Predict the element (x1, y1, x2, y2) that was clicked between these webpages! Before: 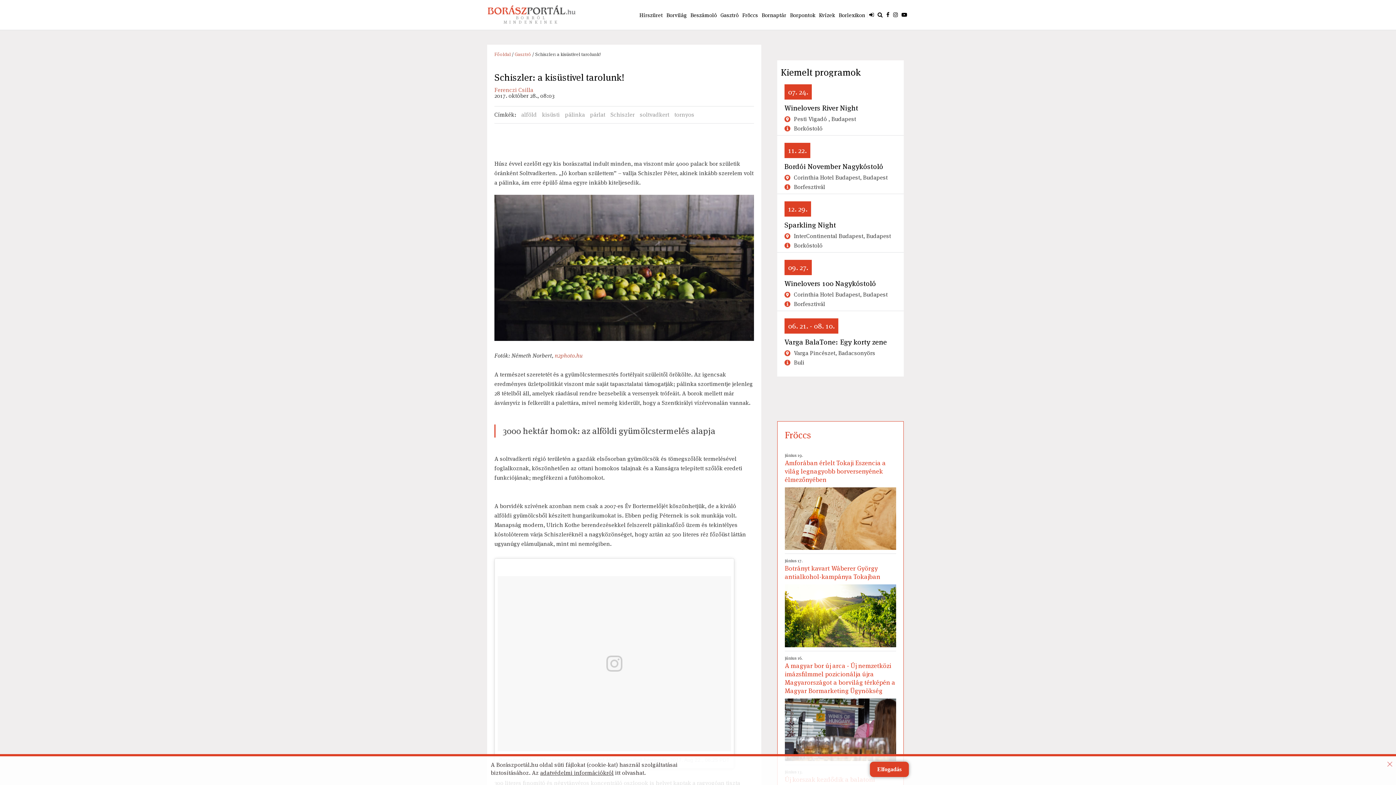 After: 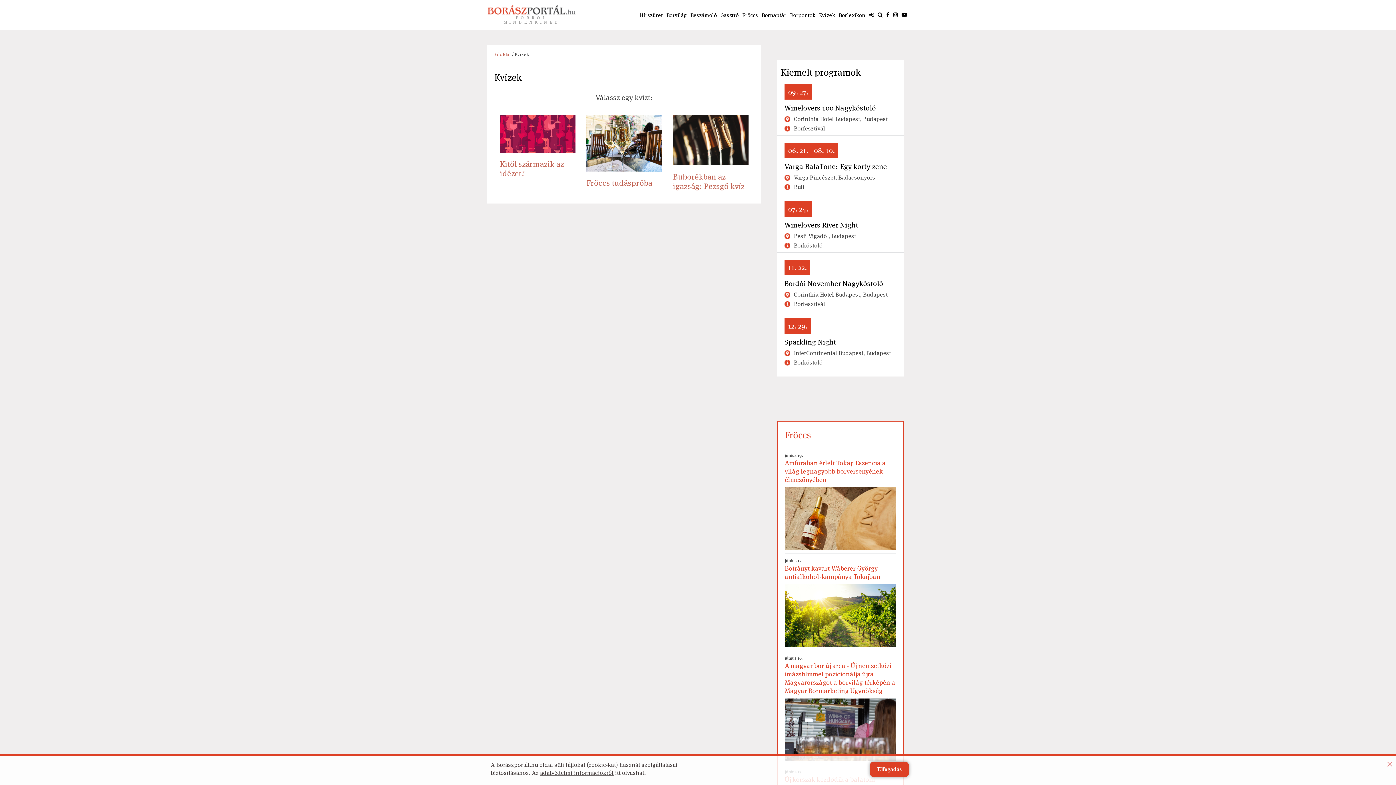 Action: label: Kvízek bbox: (819, 12, 837, 17)